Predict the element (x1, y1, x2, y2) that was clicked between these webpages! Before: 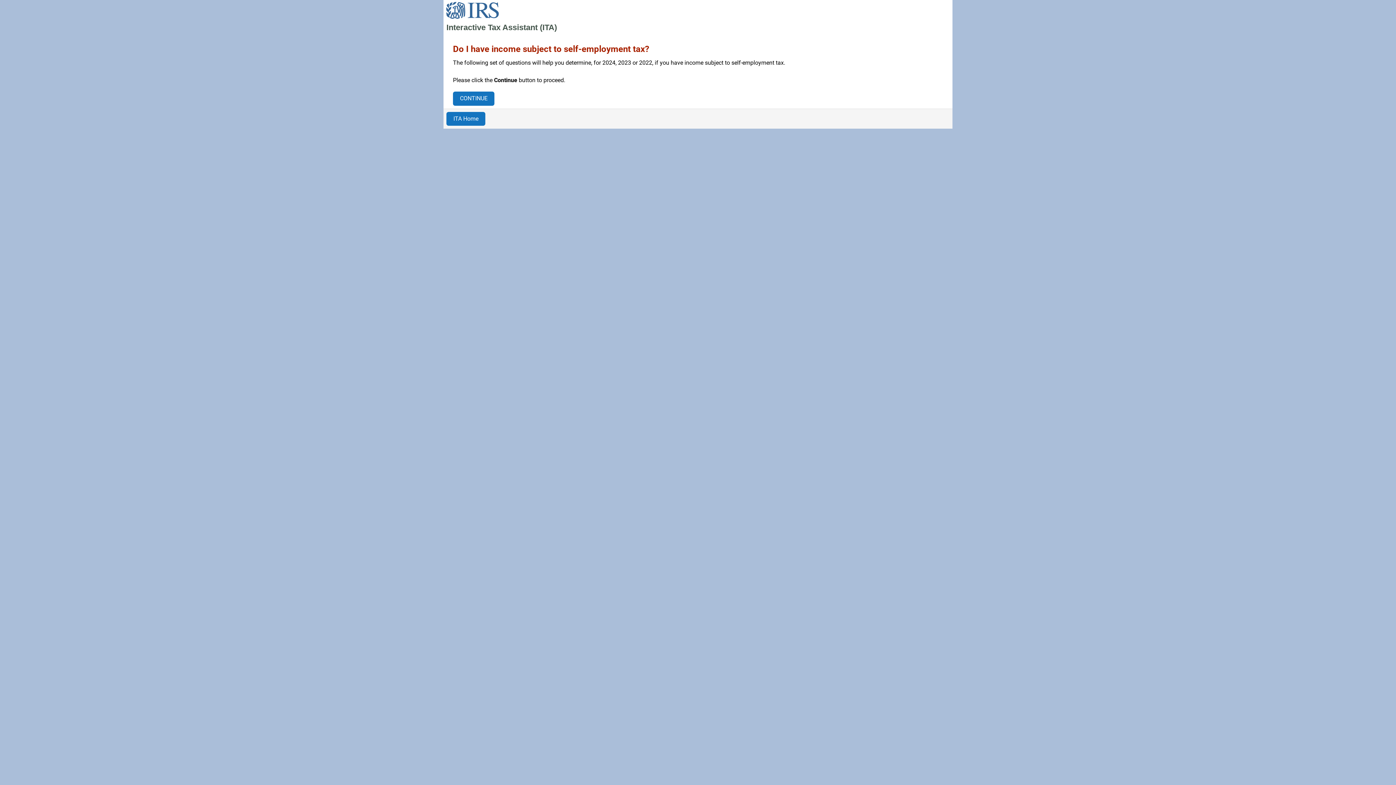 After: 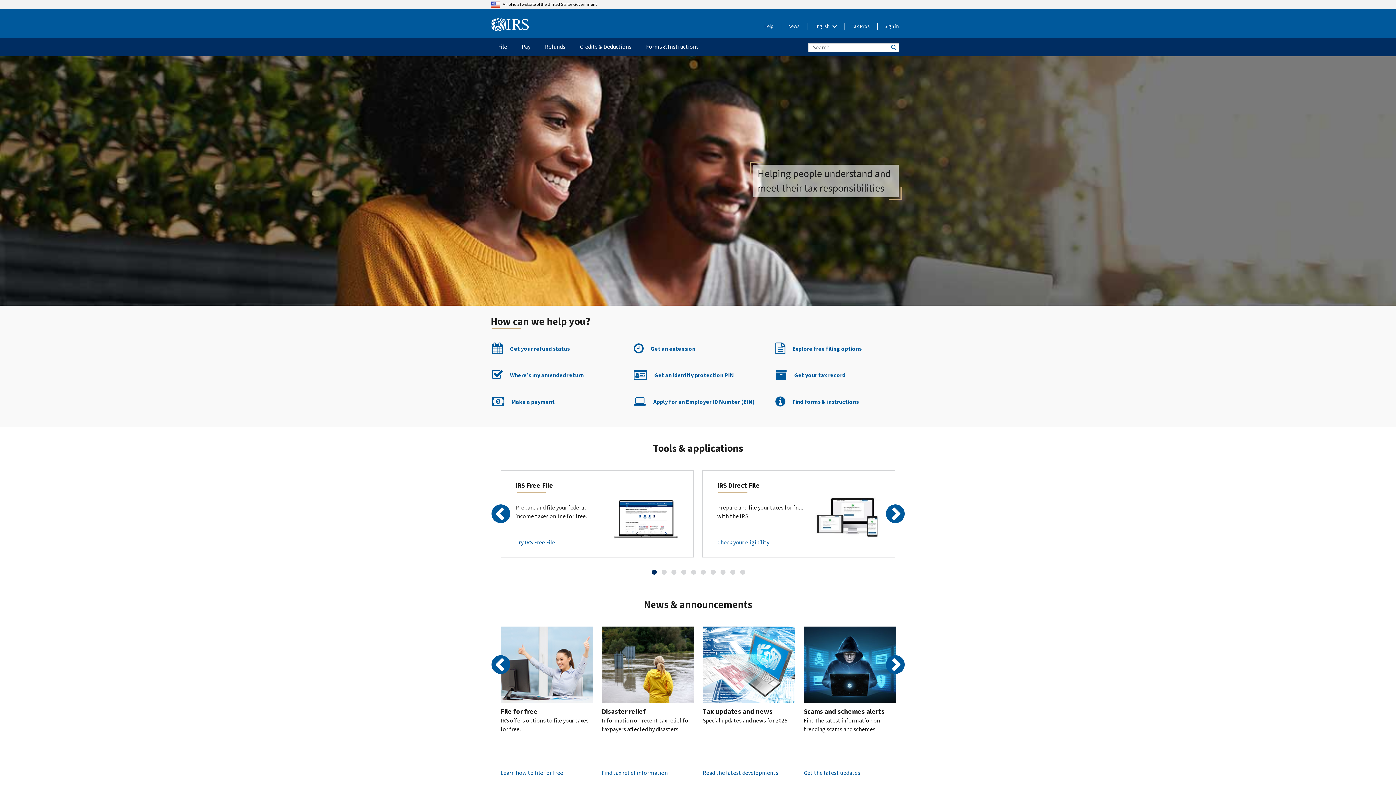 Action: bbox: (443, 17, 502, 24)